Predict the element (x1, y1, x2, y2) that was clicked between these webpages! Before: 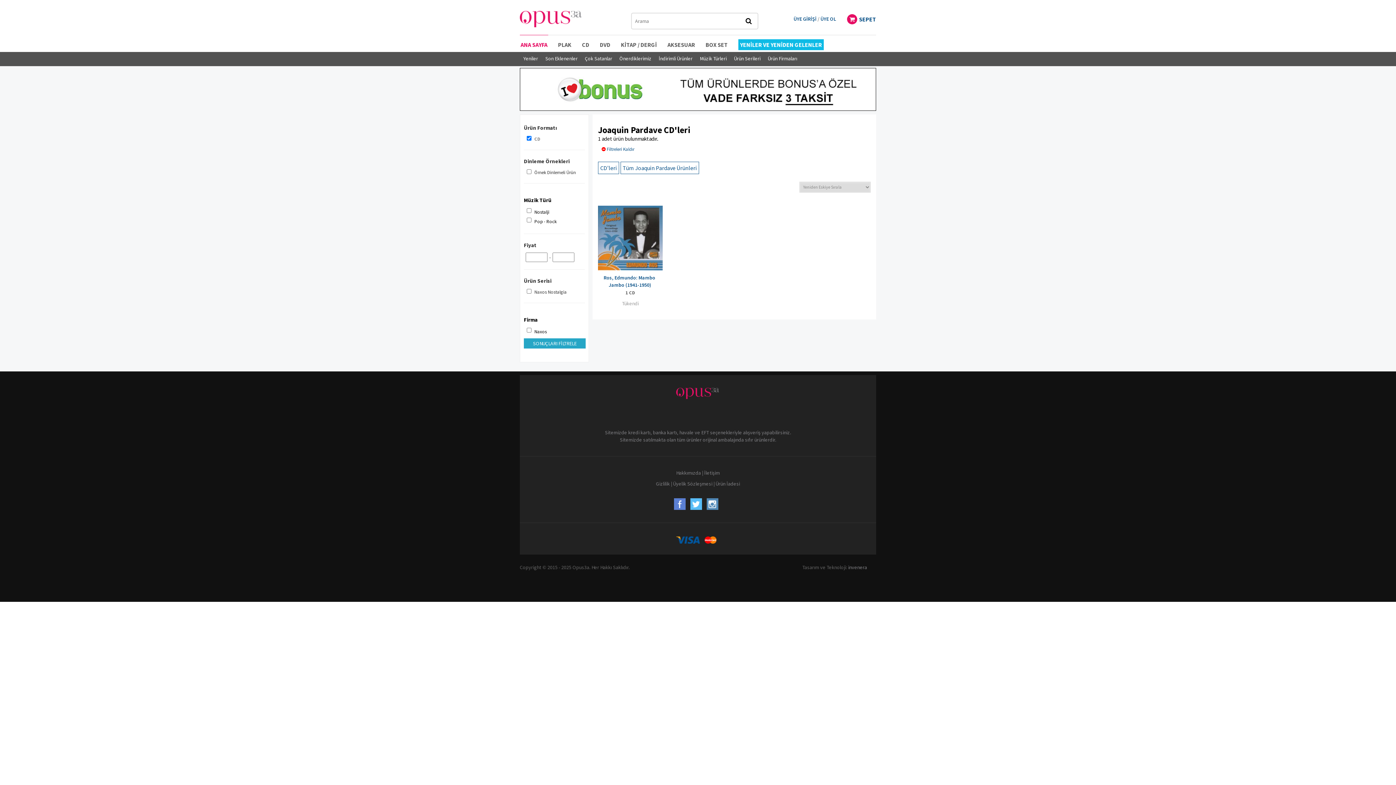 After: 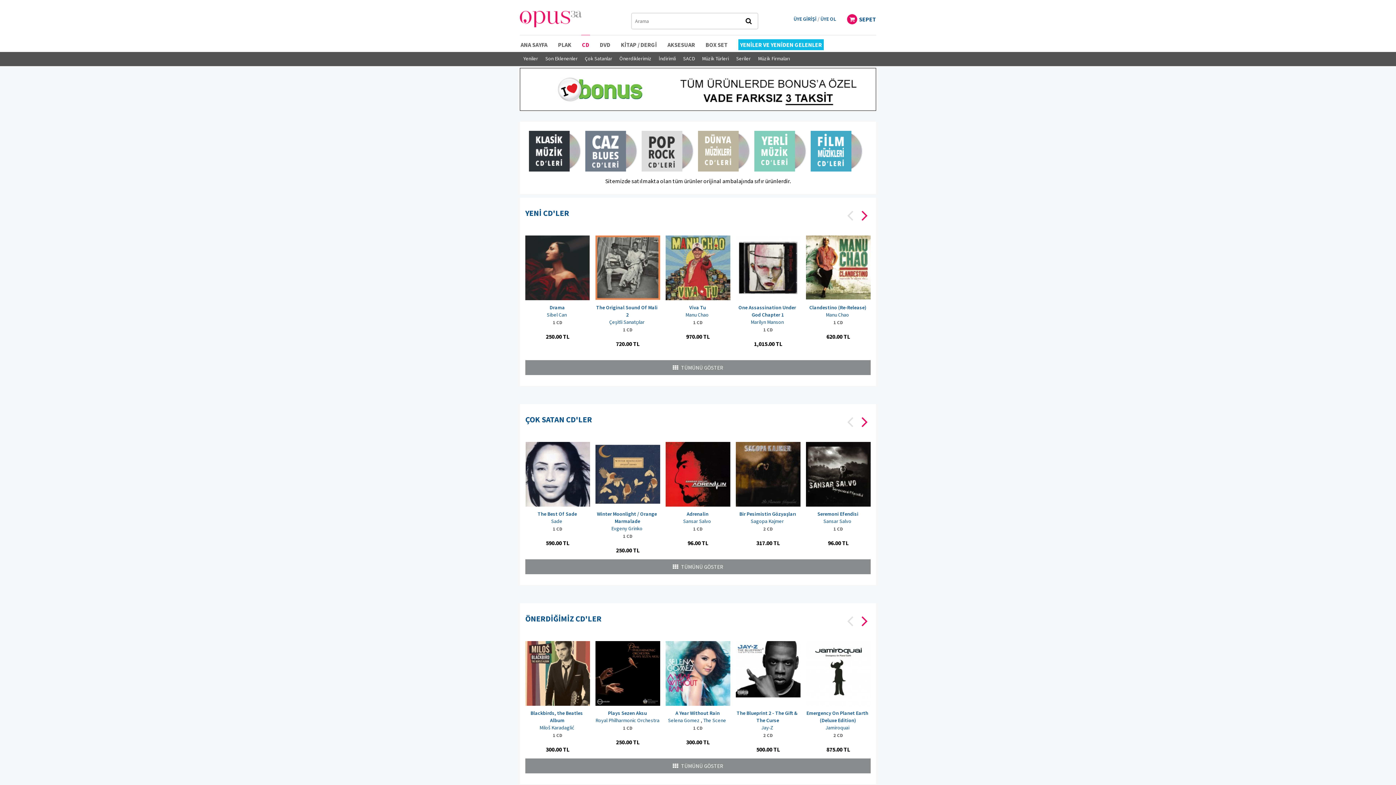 Action: bbox: (582, 41, 589, 48) label: CD